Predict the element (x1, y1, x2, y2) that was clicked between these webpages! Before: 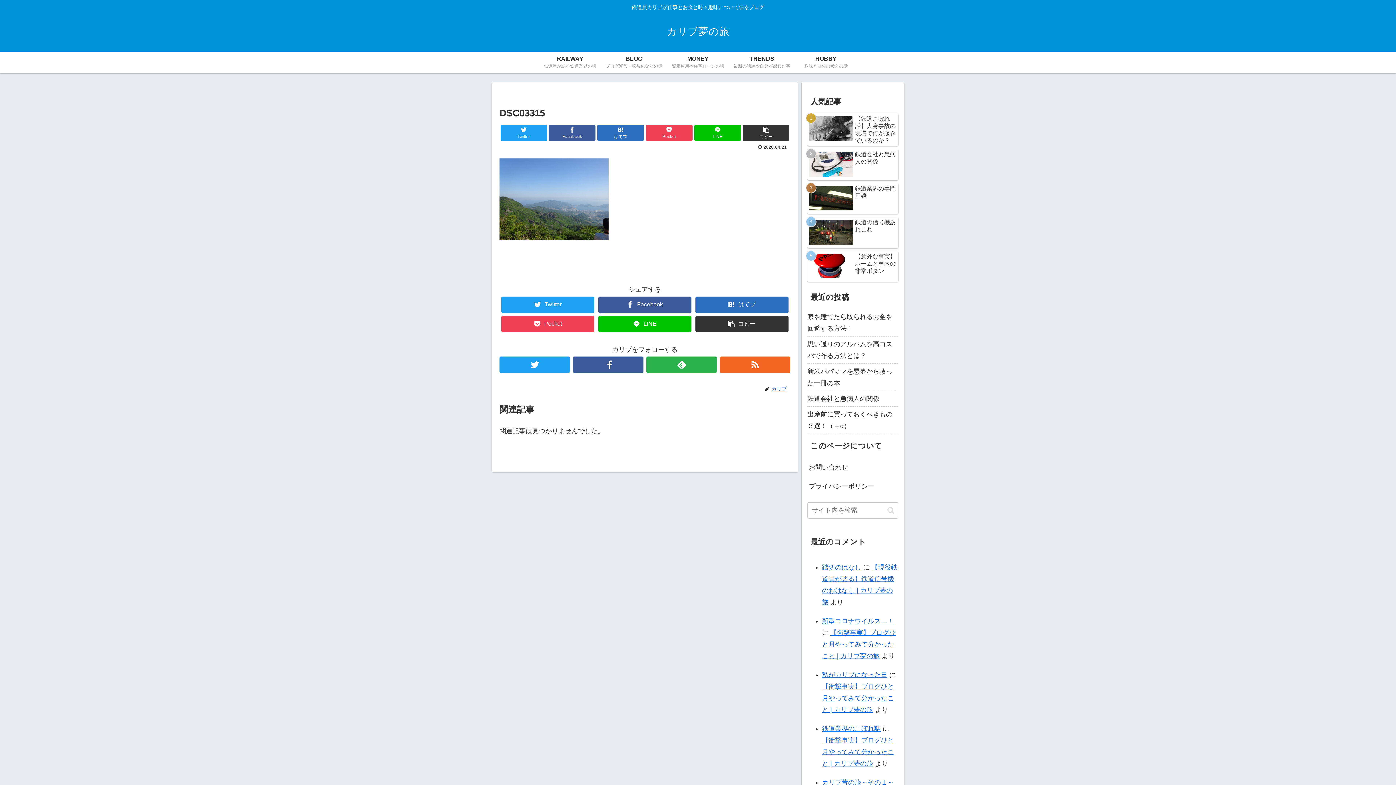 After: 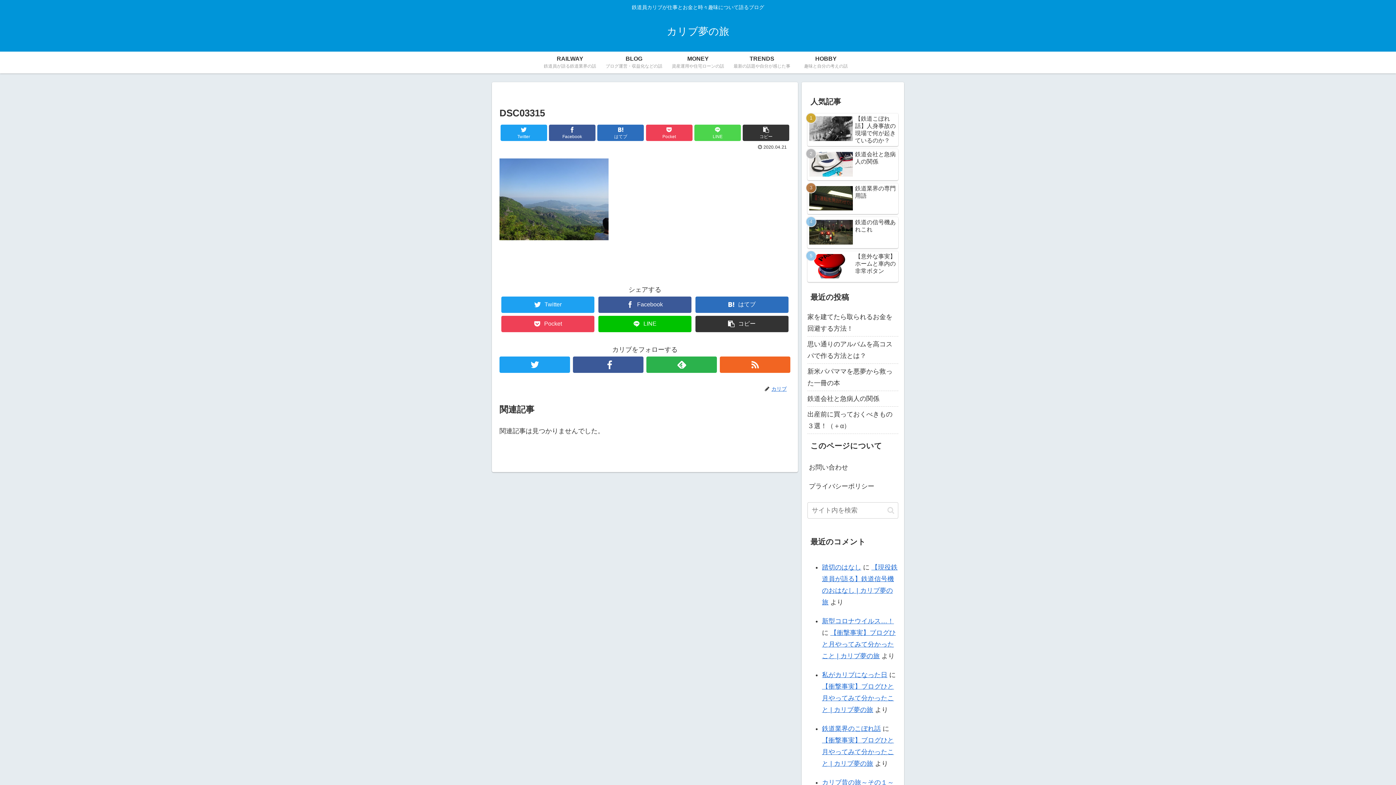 Action: bbox: (694, 124, 741, 141) label: LINE